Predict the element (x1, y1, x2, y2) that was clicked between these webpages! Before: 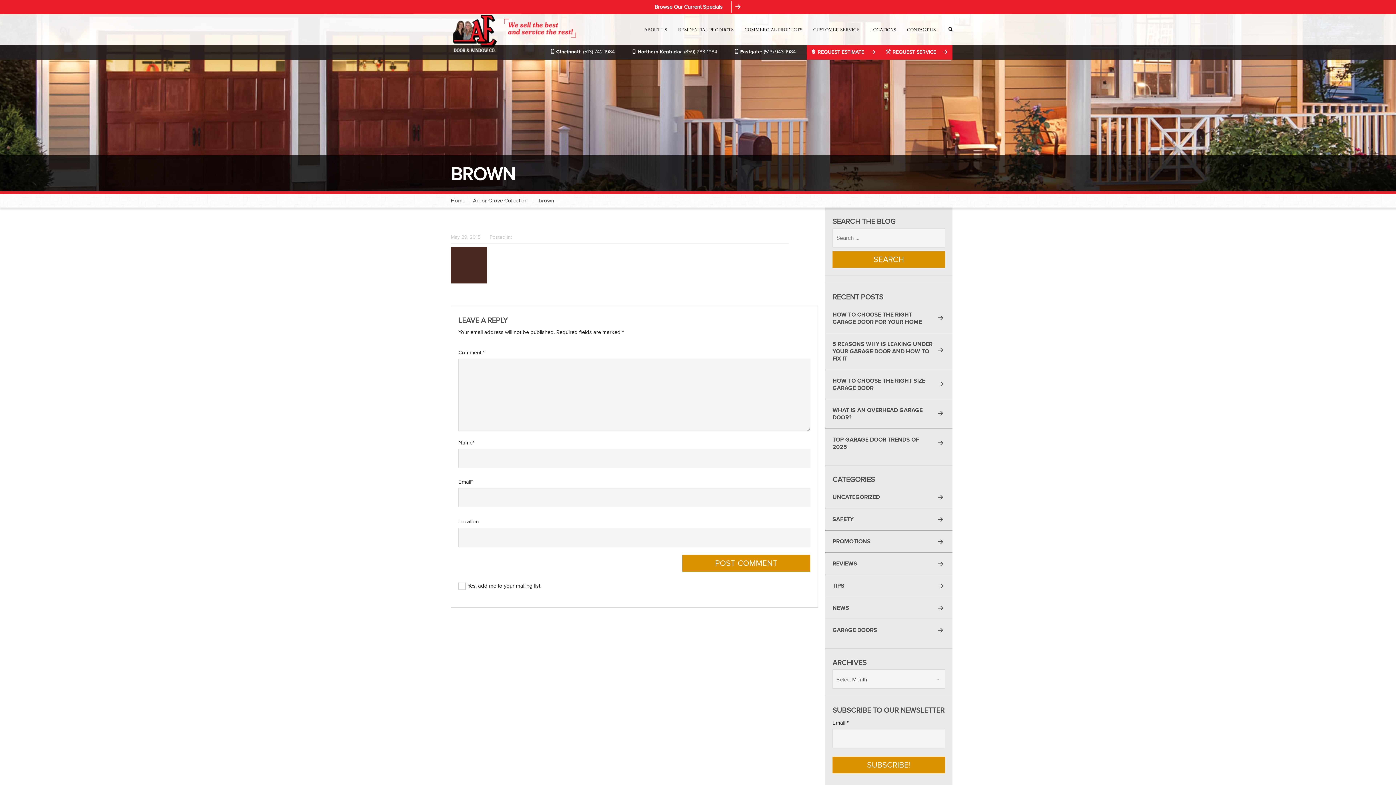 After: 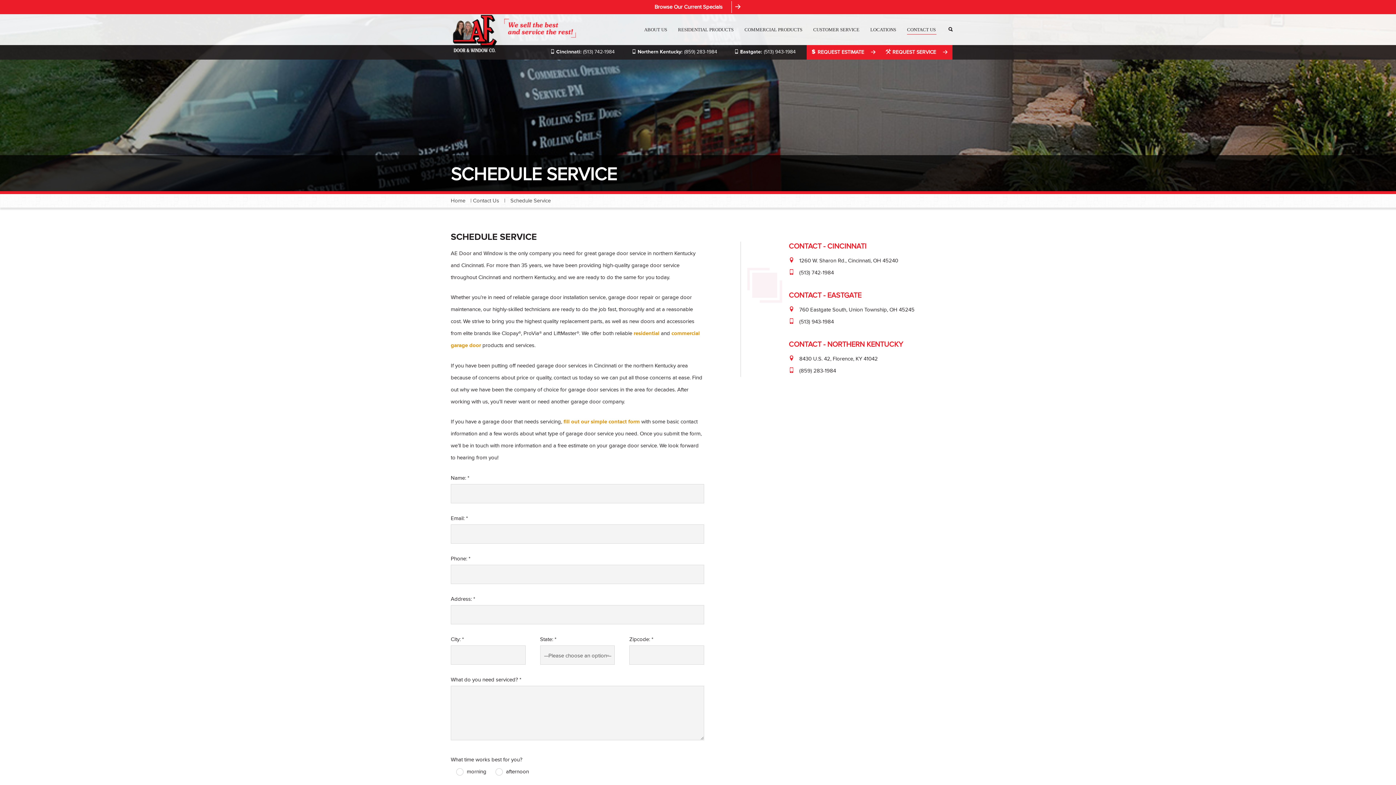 Action: label:  REQUEST SERVICE  bbox: (880, 45, 952, 59)